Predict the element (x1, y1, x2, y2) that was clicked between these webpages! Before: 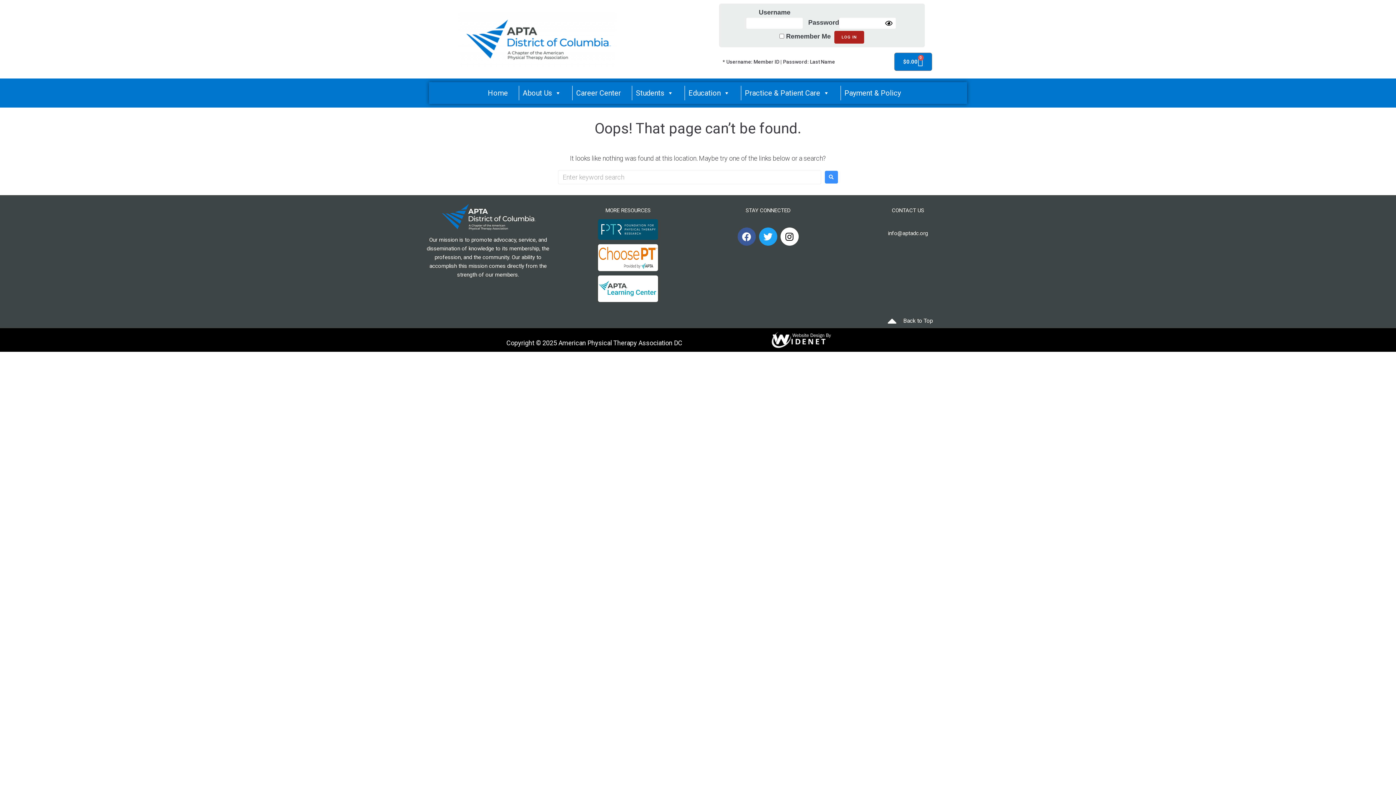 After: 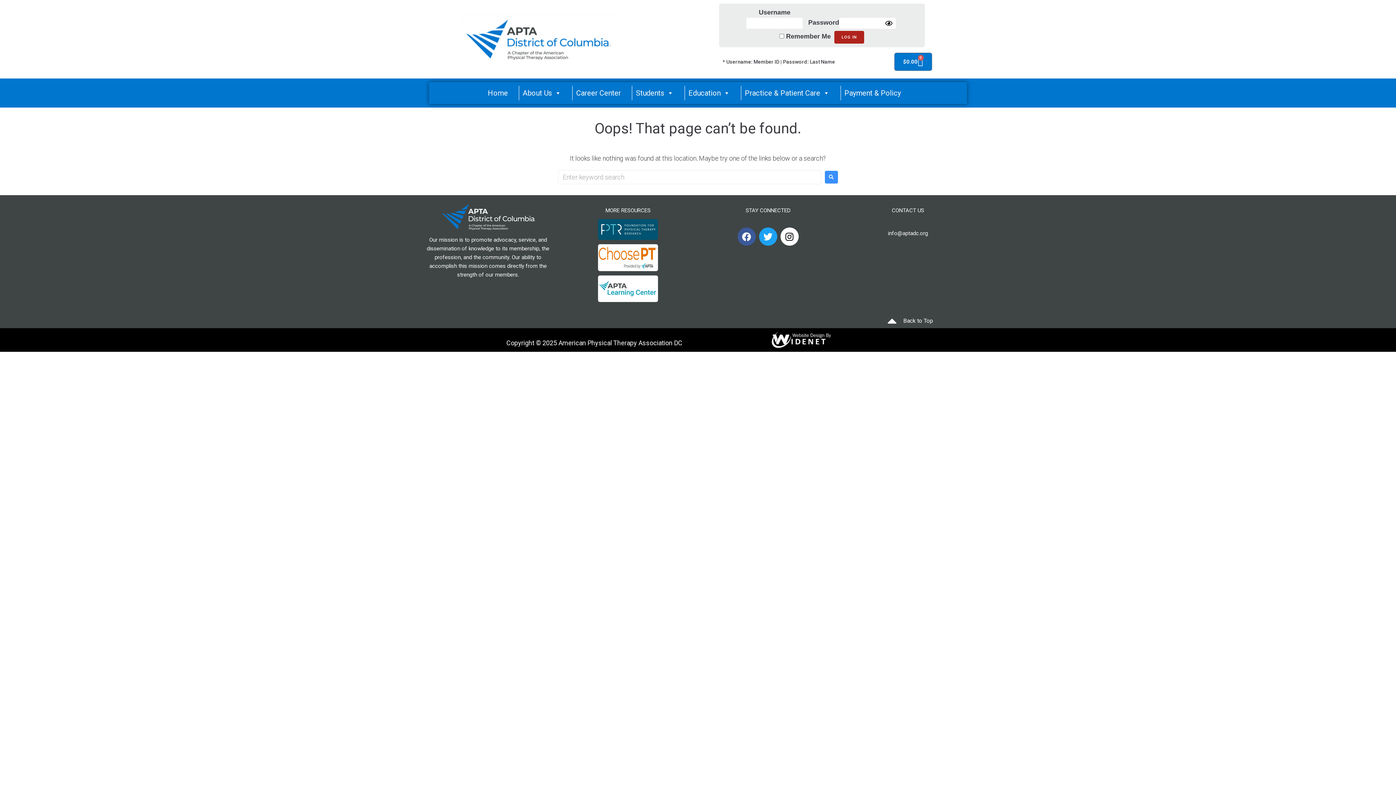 Action: bbox: (759, 332, 844, 348)